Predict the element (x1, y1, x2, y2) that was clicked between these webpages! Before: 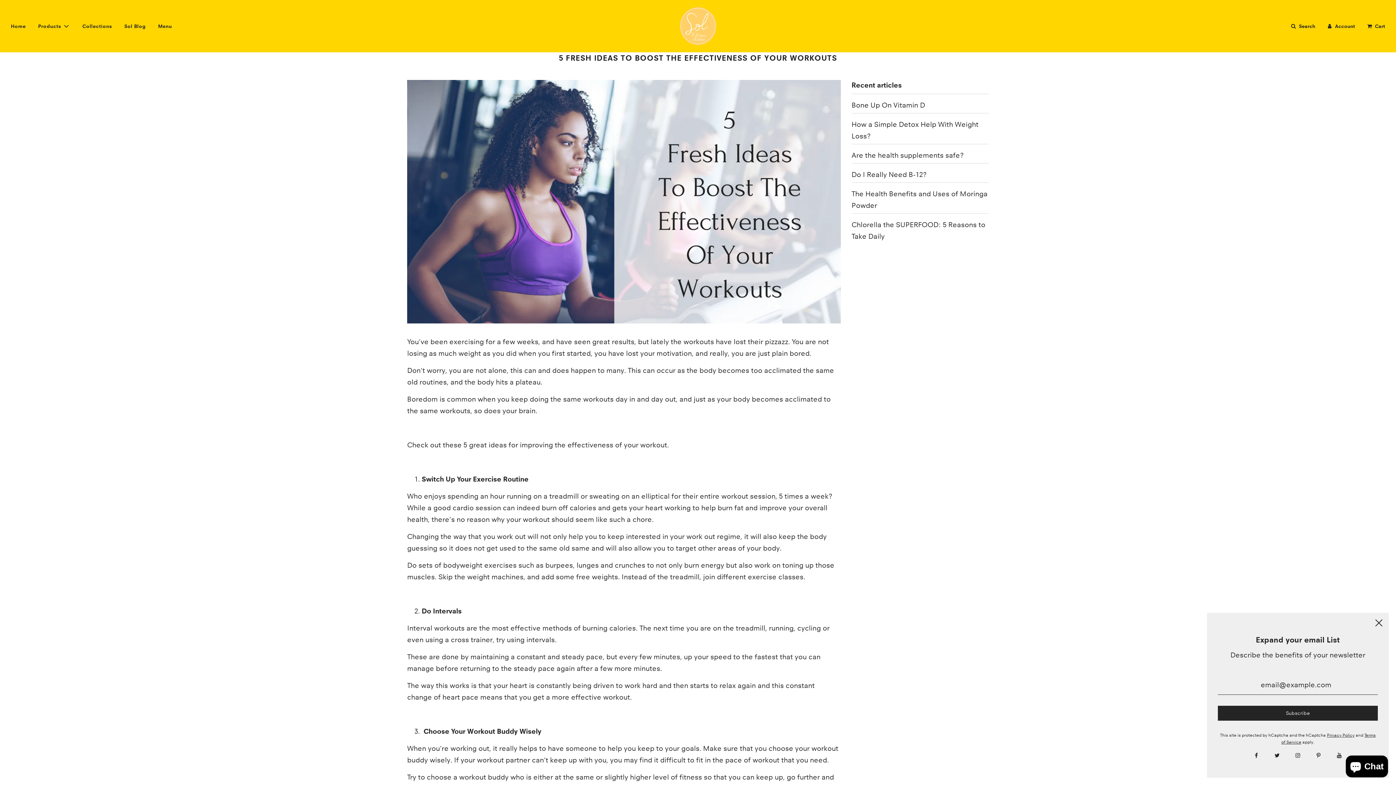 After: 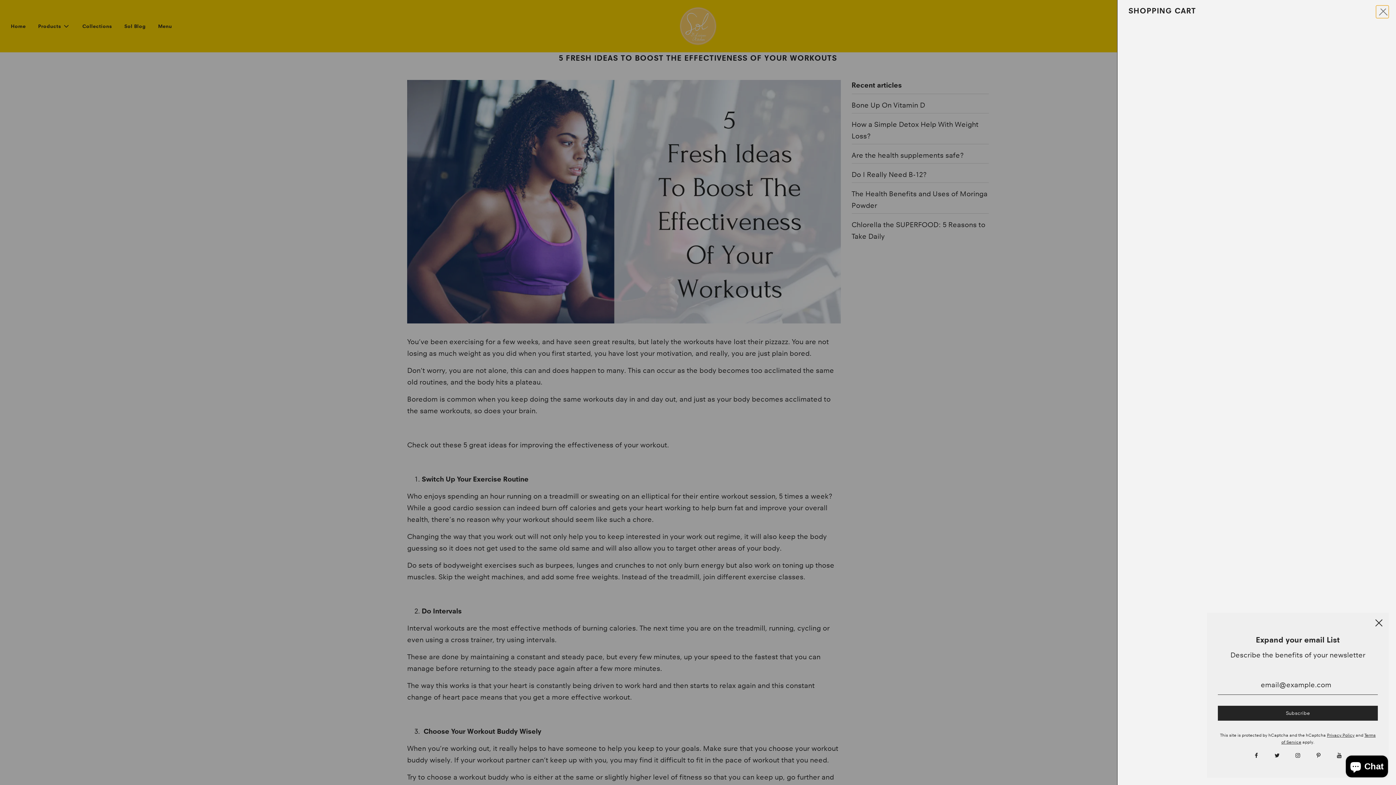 Action: bbox: (1360, 16, 1390, 35) label: Cart